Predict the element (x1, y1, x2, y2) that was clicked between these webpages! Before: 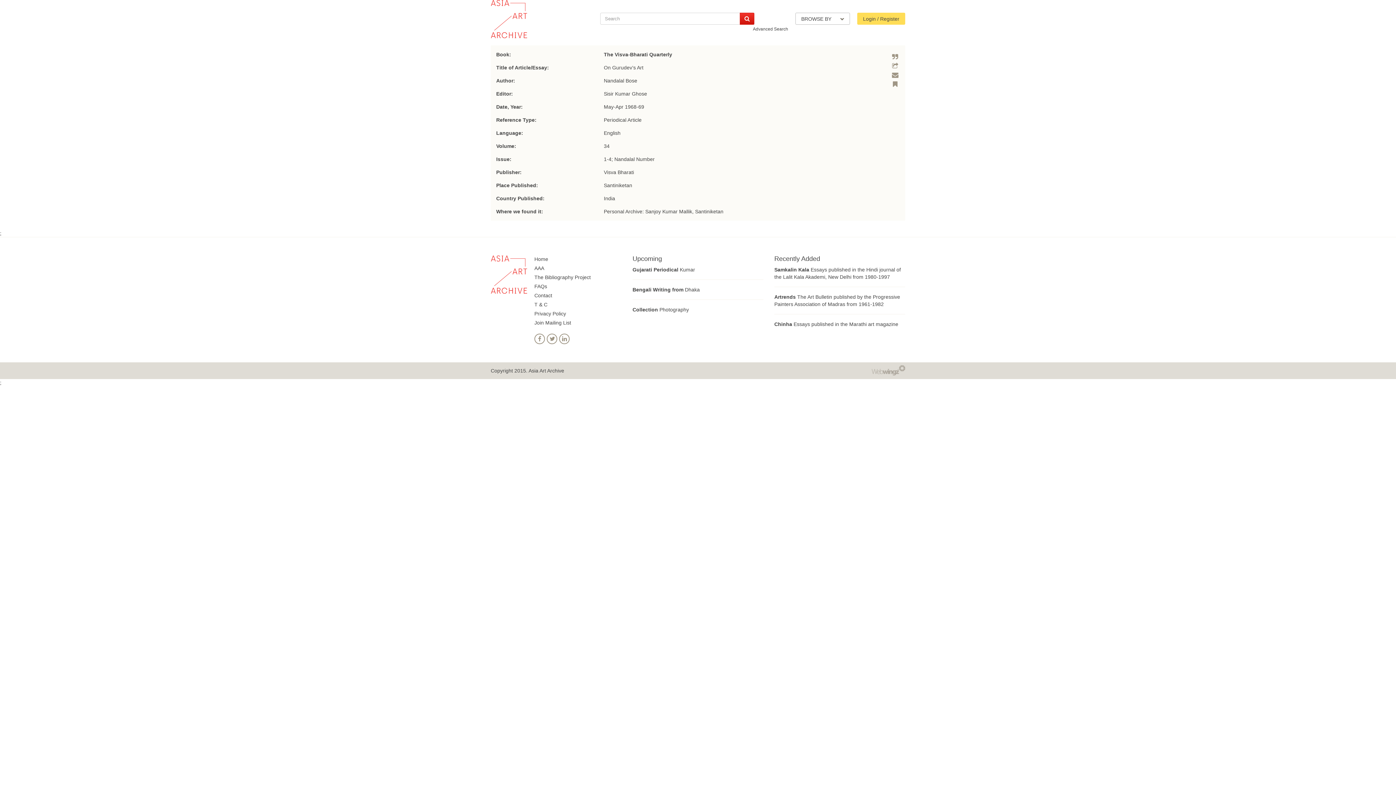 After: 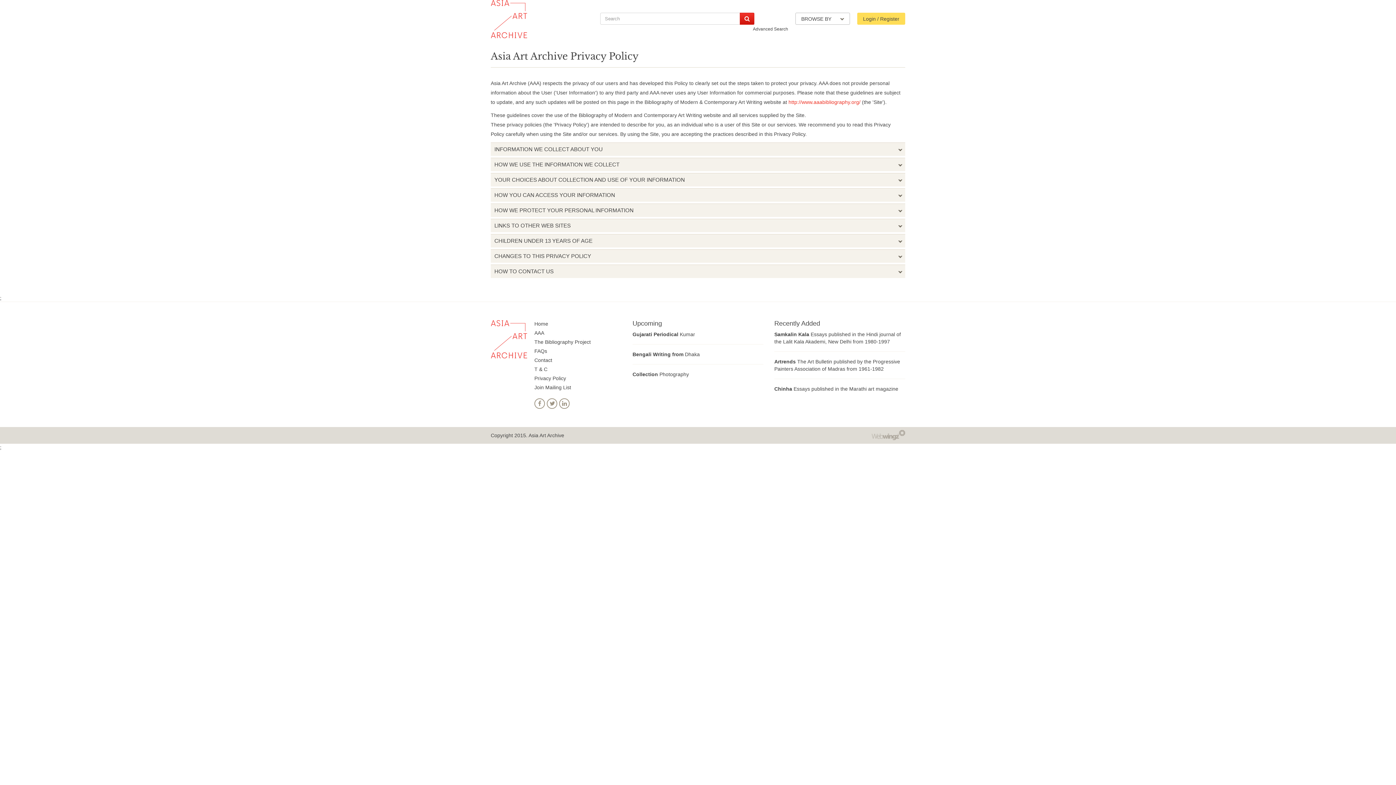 Action: label: Privacy Policy bbox: (534, 310, 566, 316)